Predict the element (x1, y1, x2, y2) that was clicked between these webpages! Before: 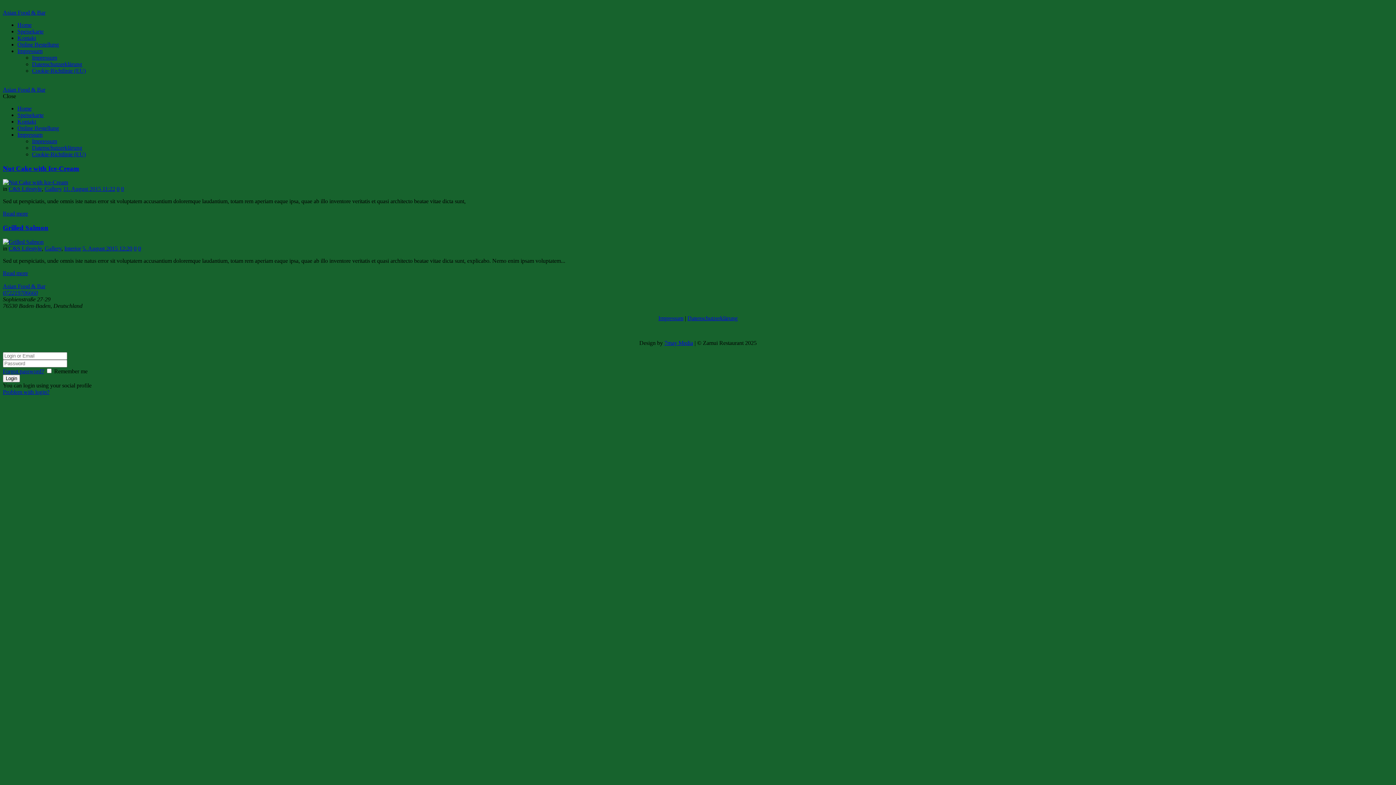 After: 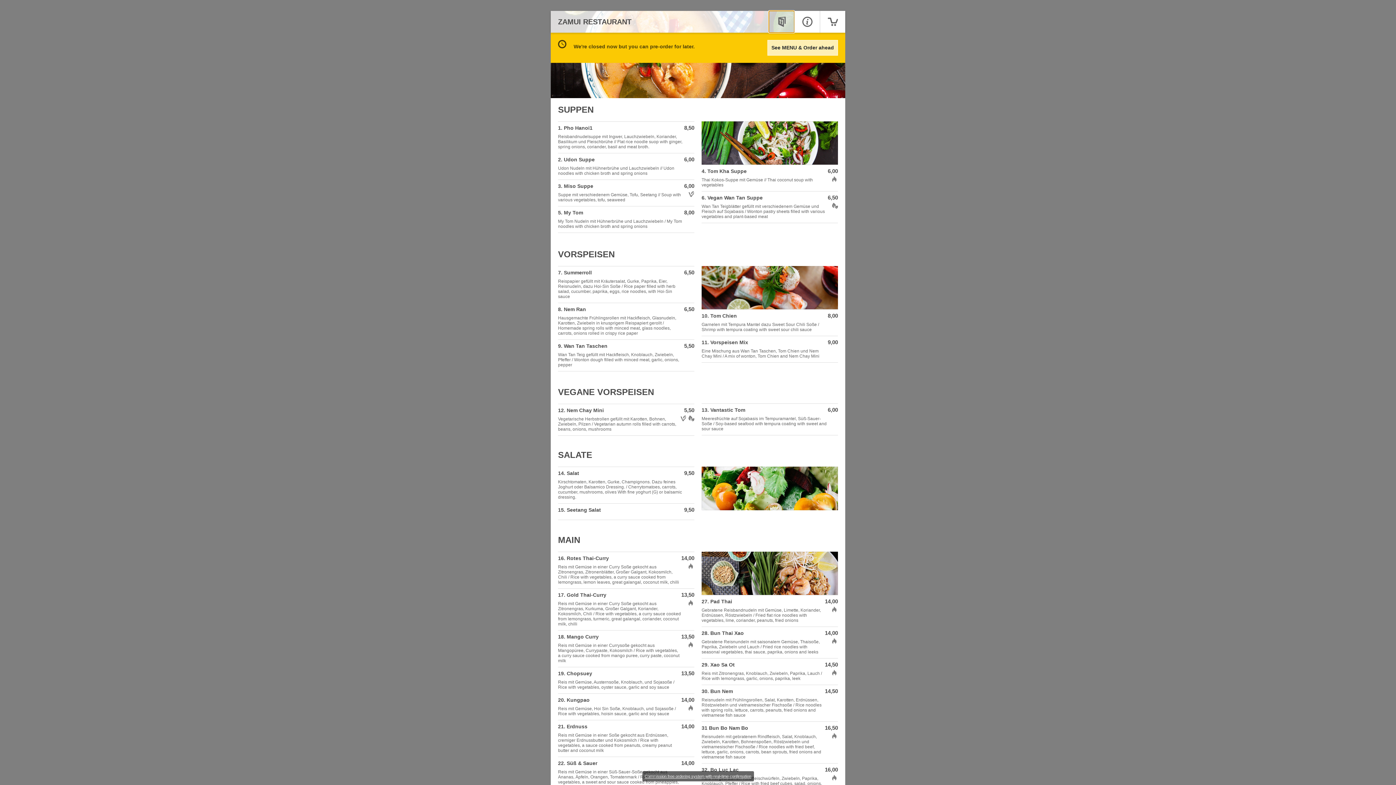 Action: bbox: (17, 125, 58, 131) label: Online Bestellung